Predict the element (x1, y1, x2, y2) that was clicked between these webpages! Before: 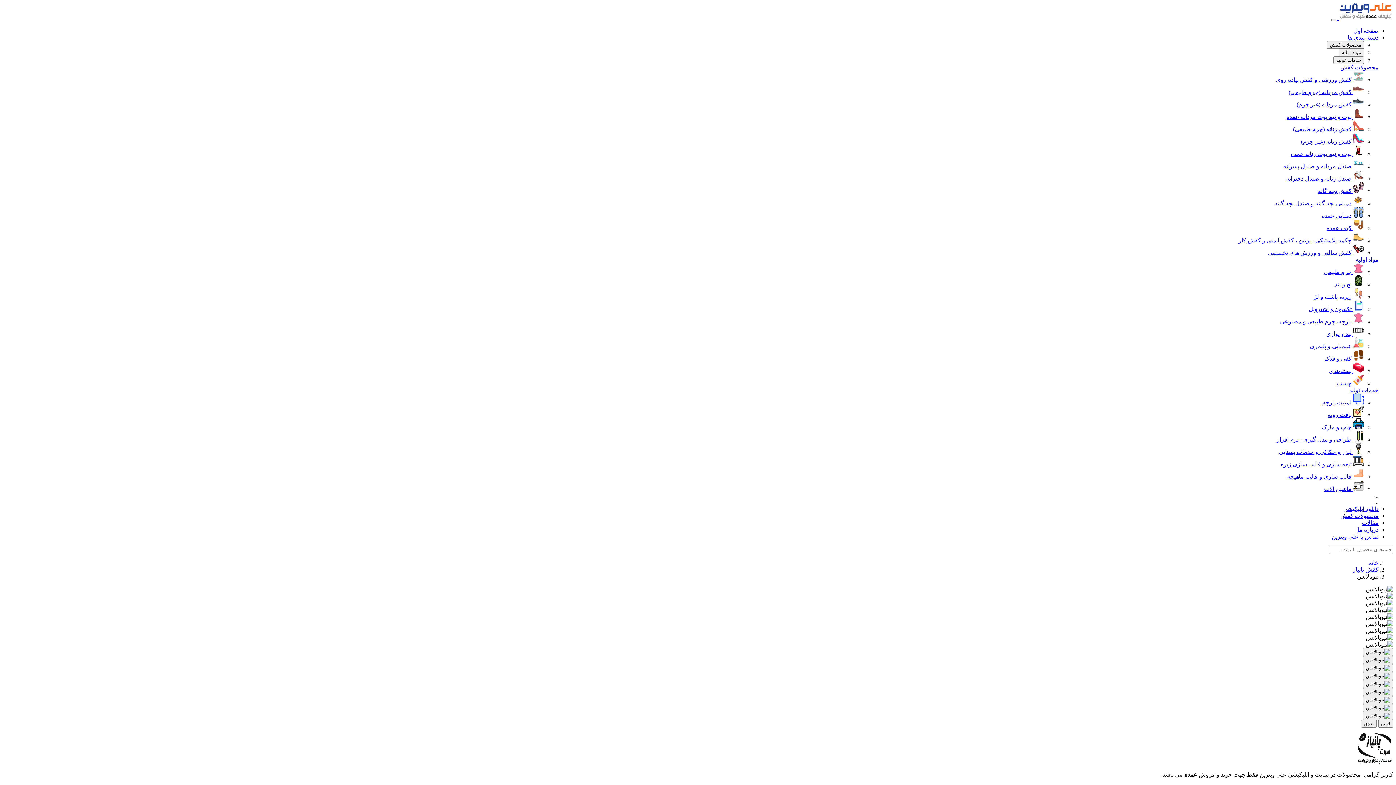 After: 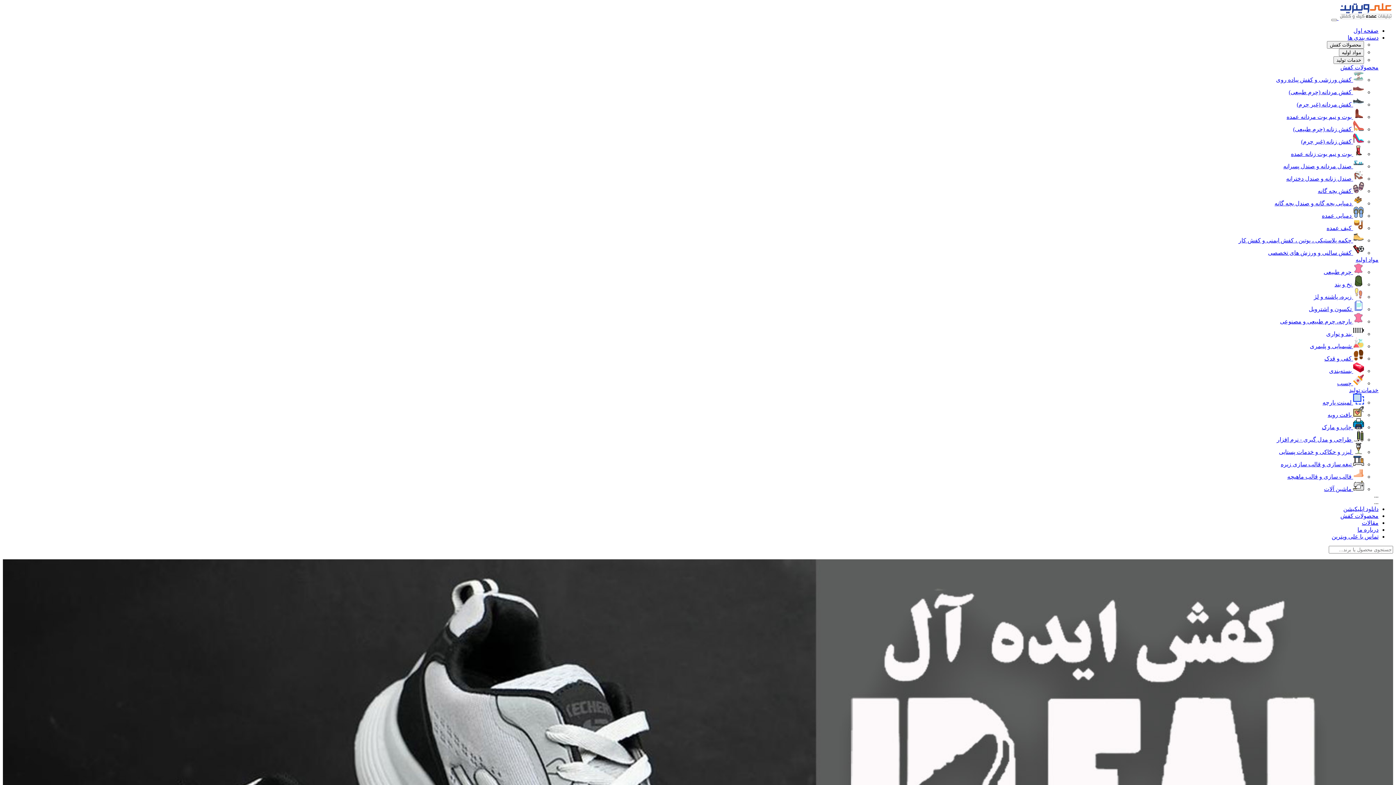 Action: bbox: (1368, 560, 1378, 566) label: خانه